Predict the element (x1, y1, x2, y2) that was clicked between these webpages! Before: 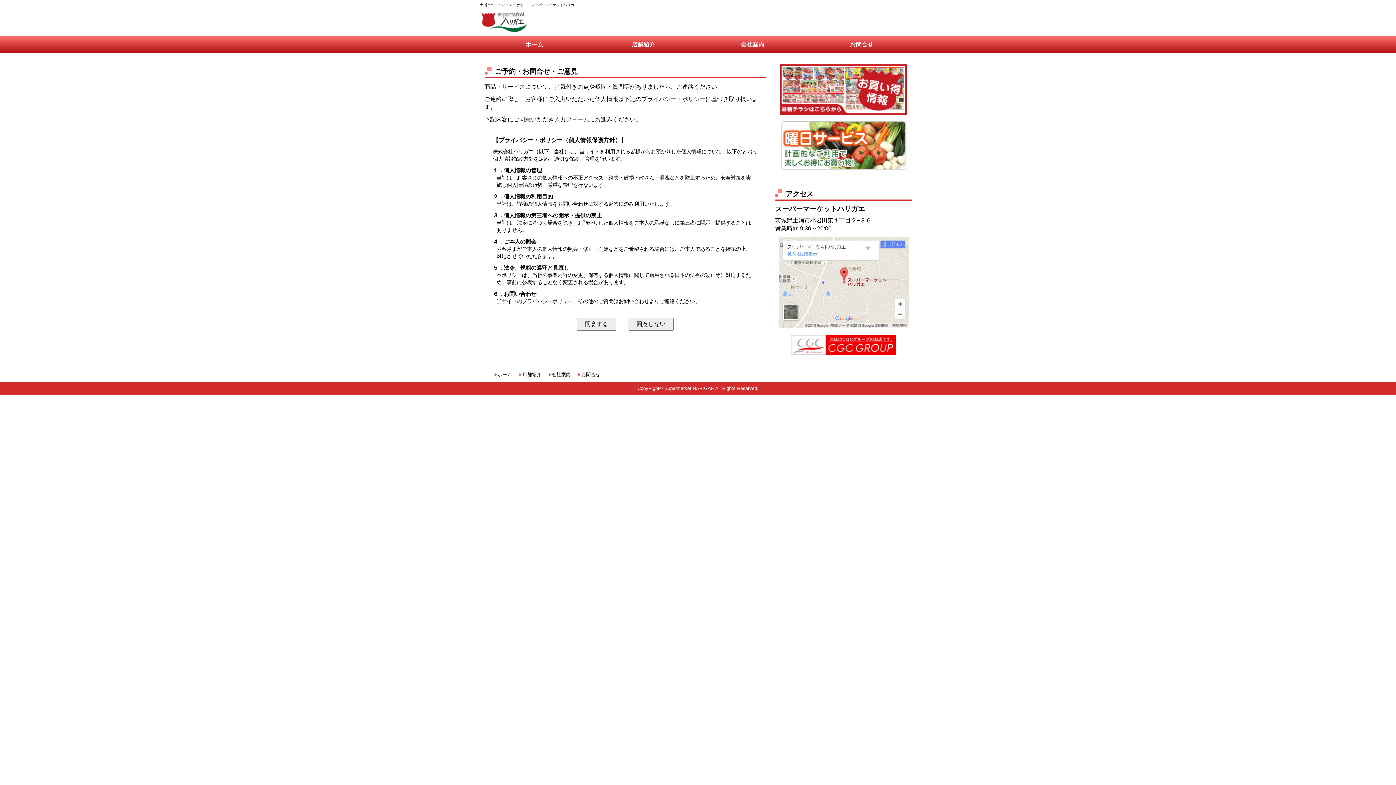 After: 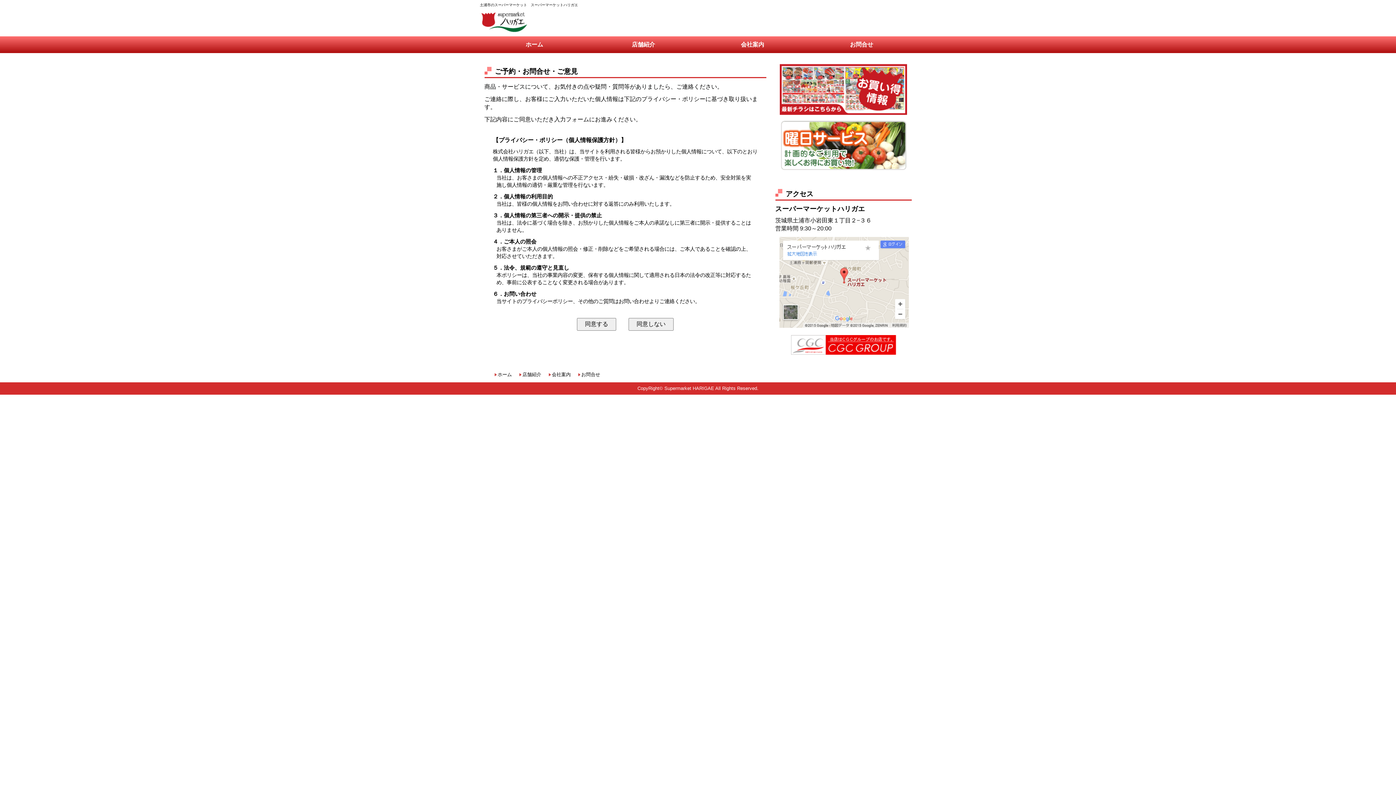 Action: bbox: (780, 64, 907, 70)